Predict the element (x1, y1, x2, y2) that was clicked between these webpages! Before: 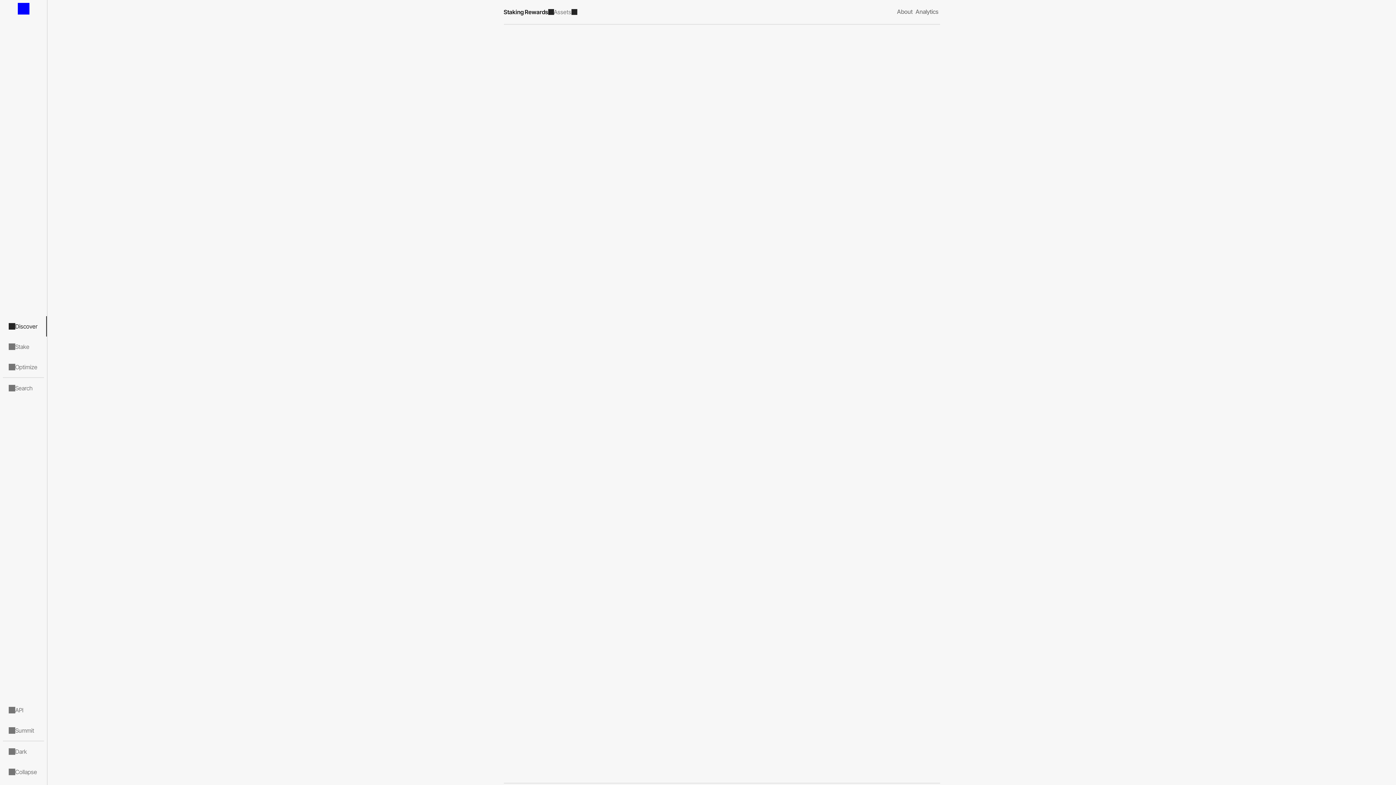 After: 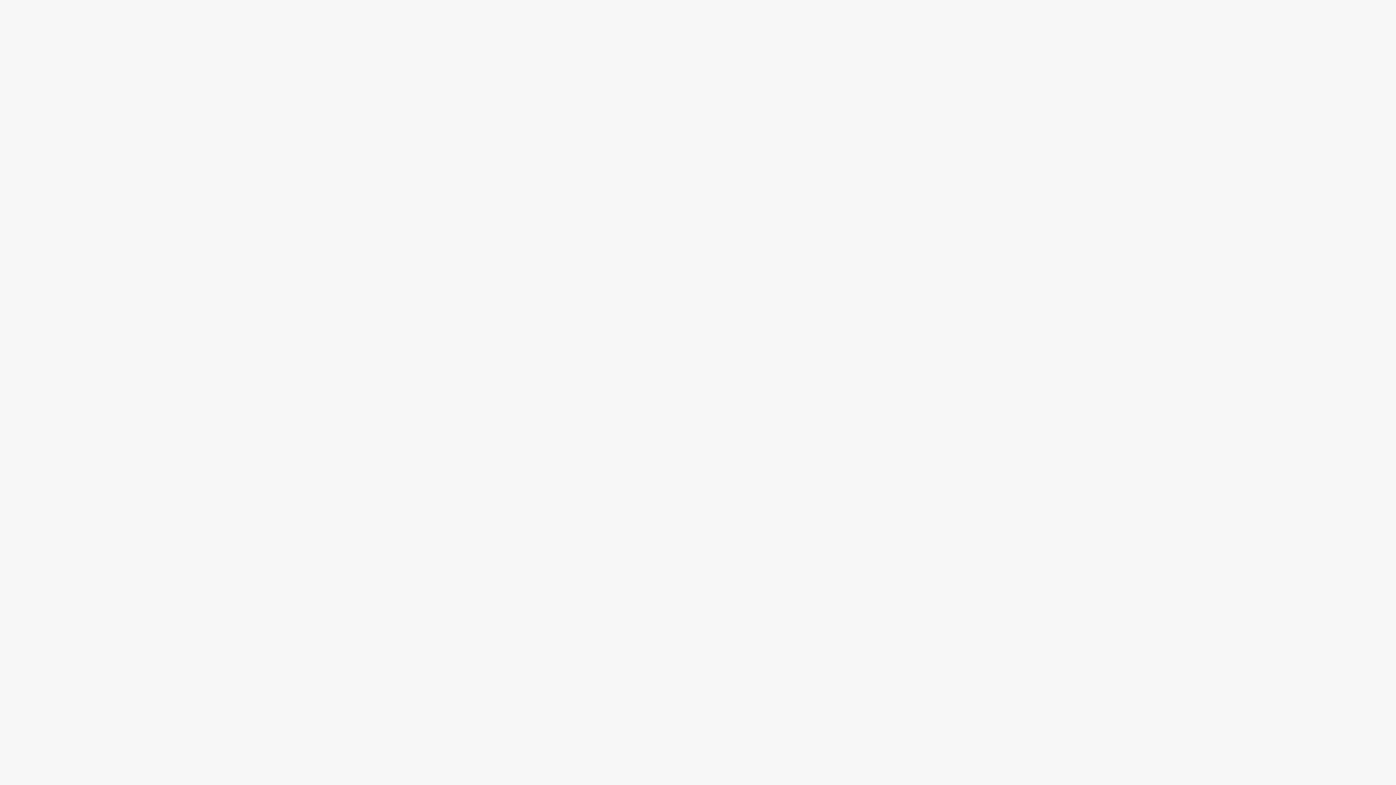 Action: label: Link to /stake-app bbox: (0, 336, 46, 357)